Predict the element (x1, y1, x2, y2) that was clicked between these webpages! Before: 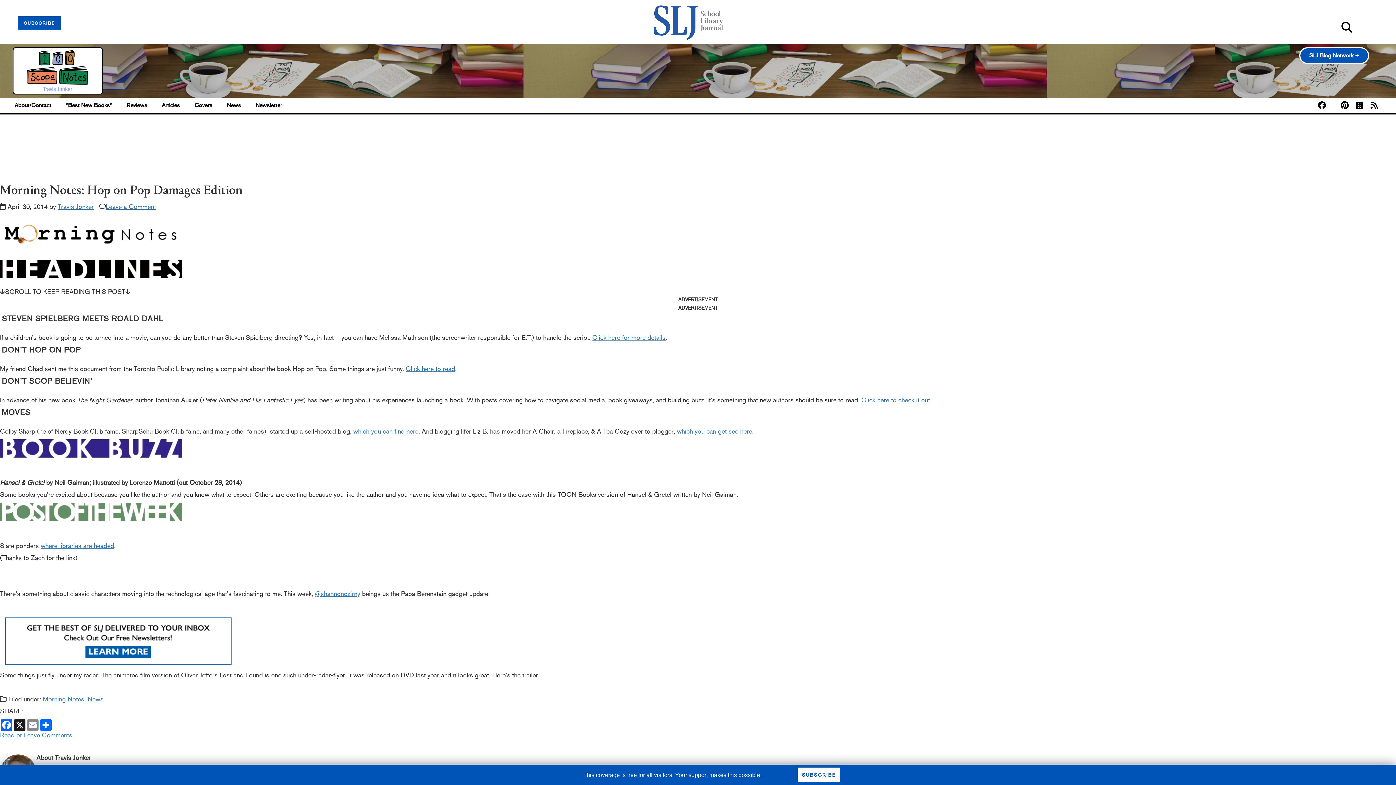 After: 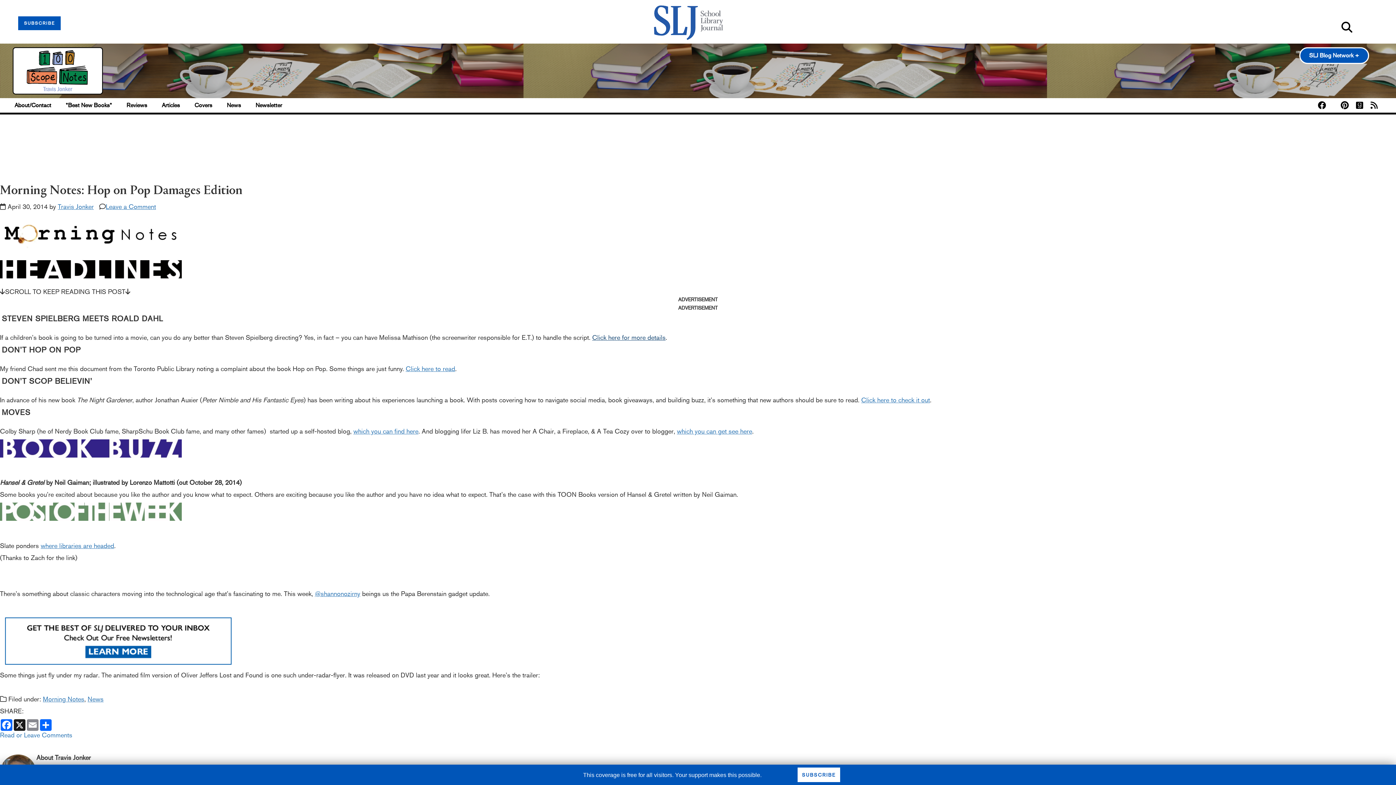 Action: label: Click here for more details bbox: (592, 333, 665, 341)